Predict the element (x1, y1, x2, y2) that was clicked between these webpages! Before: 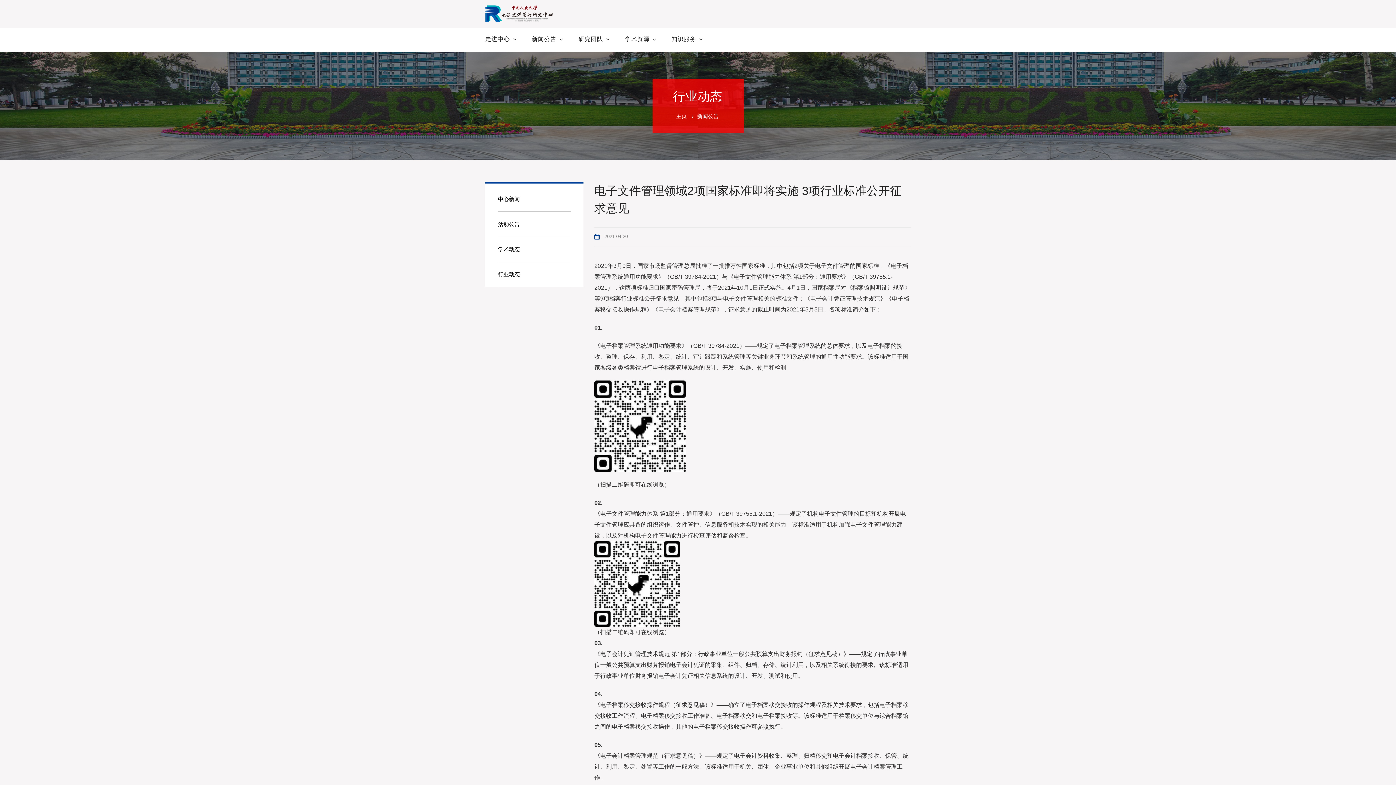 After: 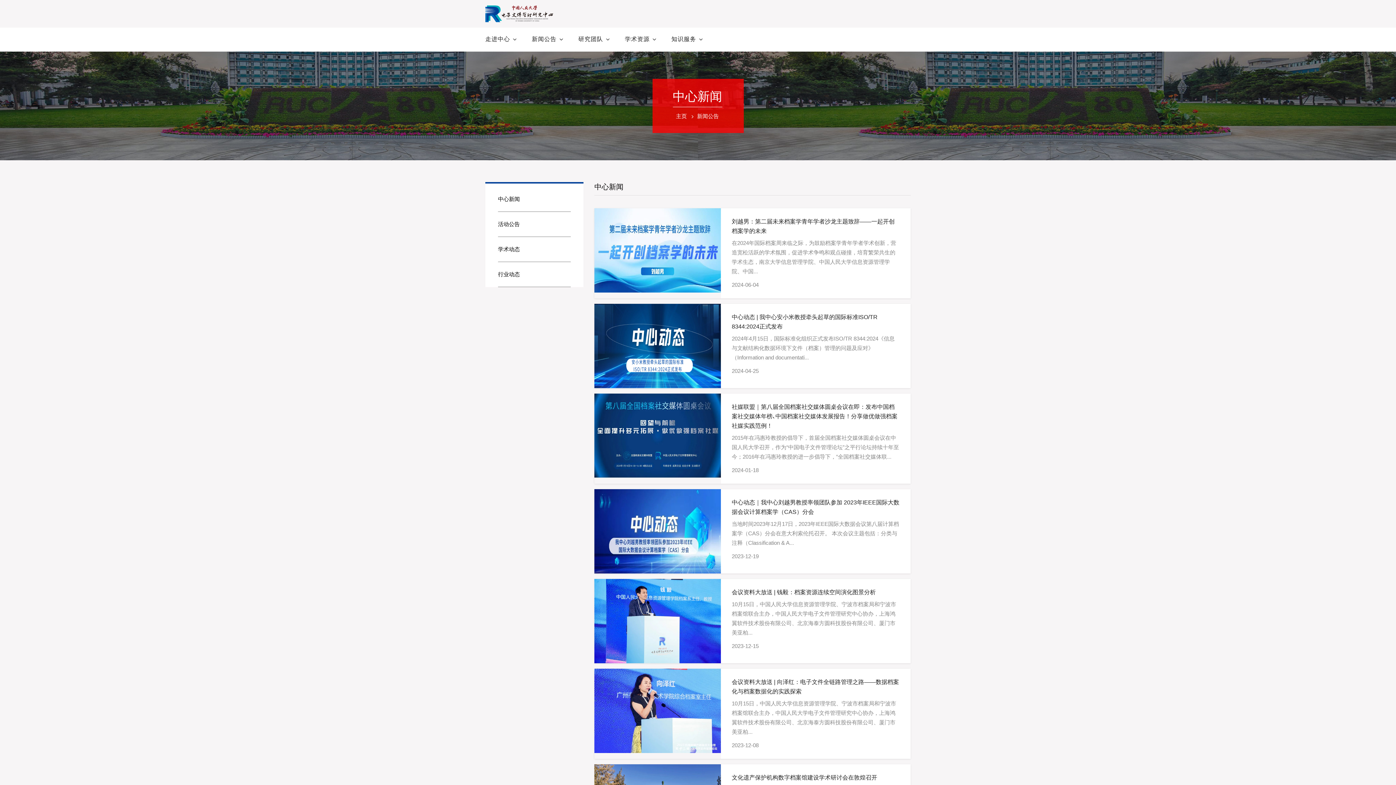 Action: bbox: (498, 194, 570, 212) label: 中心新闻